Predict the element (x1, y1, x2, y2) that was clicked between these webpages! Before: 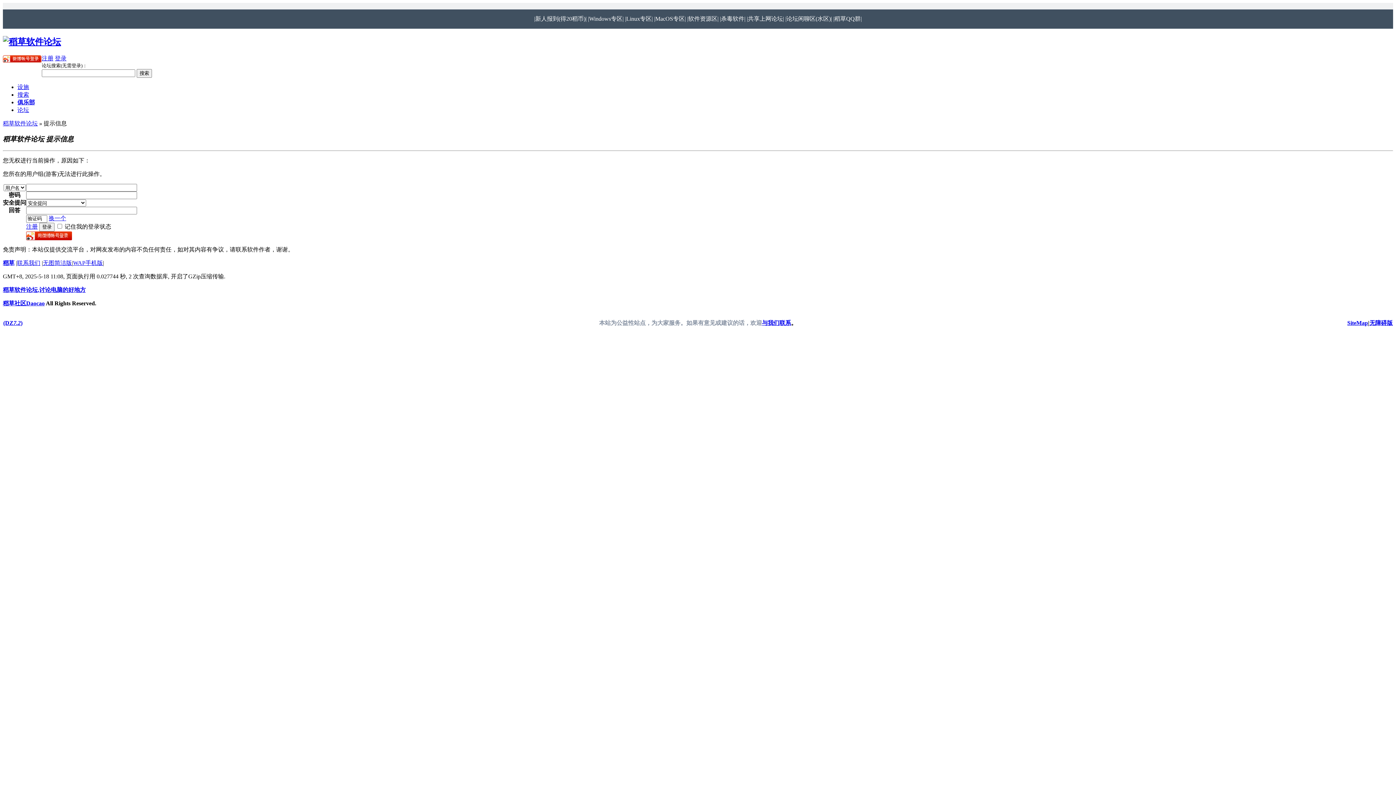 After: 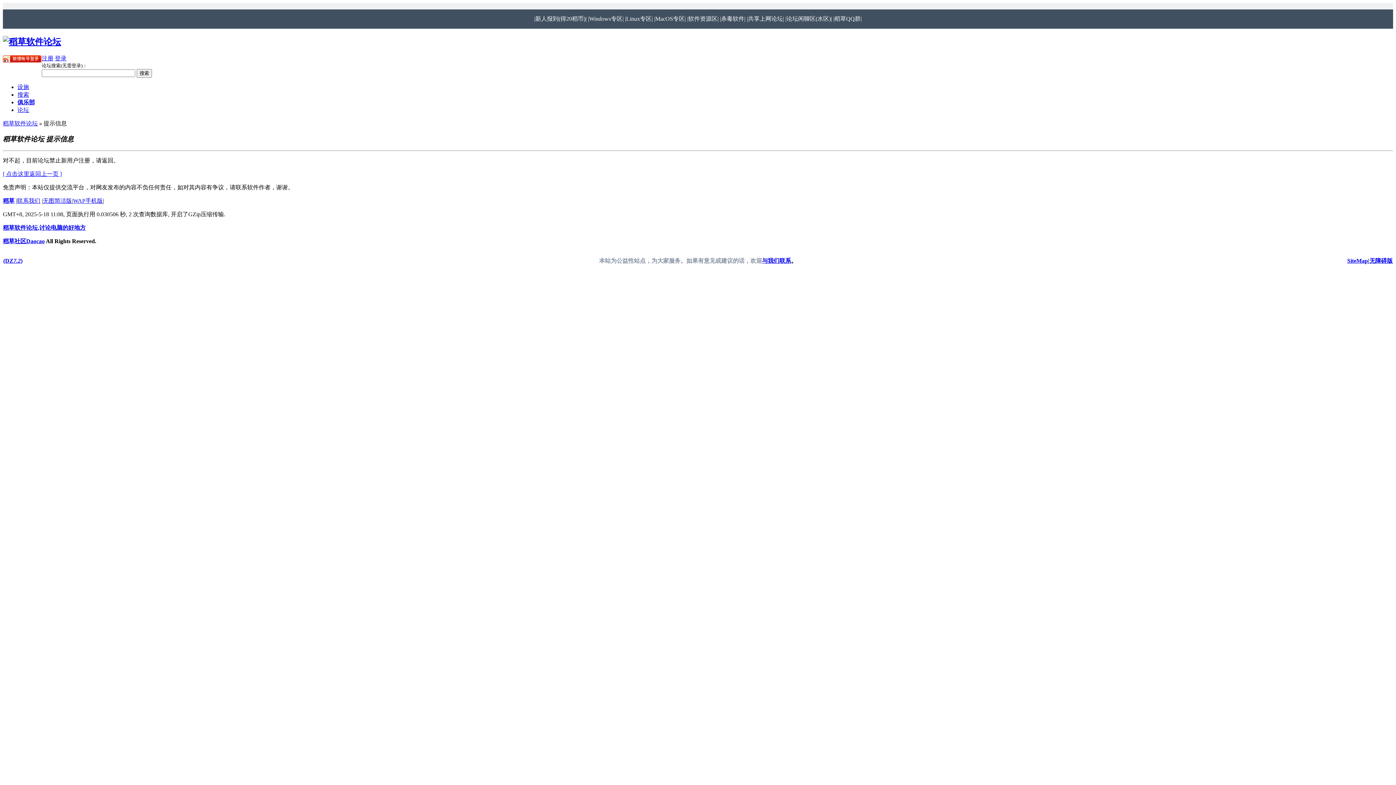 Action: label: 注册 bbox: (26, 223, 37, 229)